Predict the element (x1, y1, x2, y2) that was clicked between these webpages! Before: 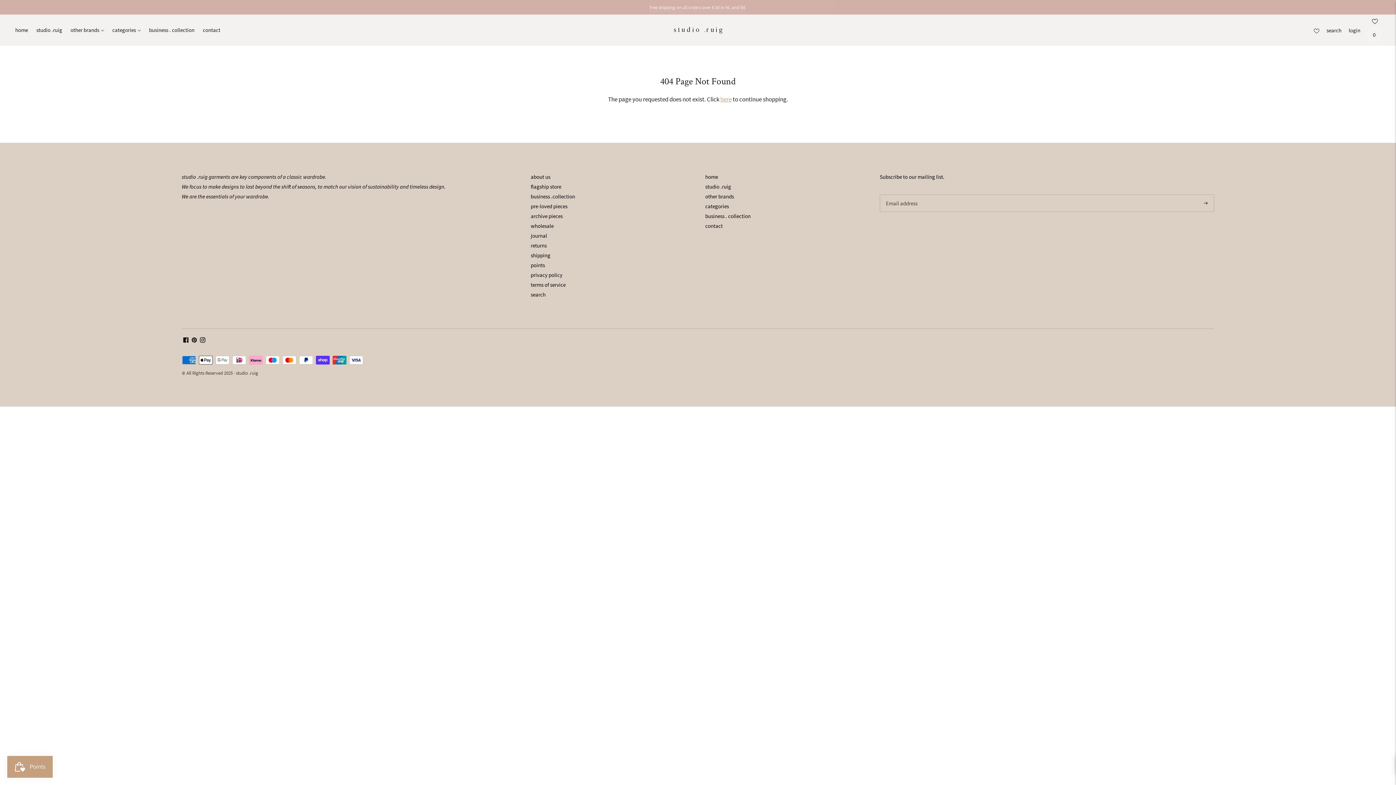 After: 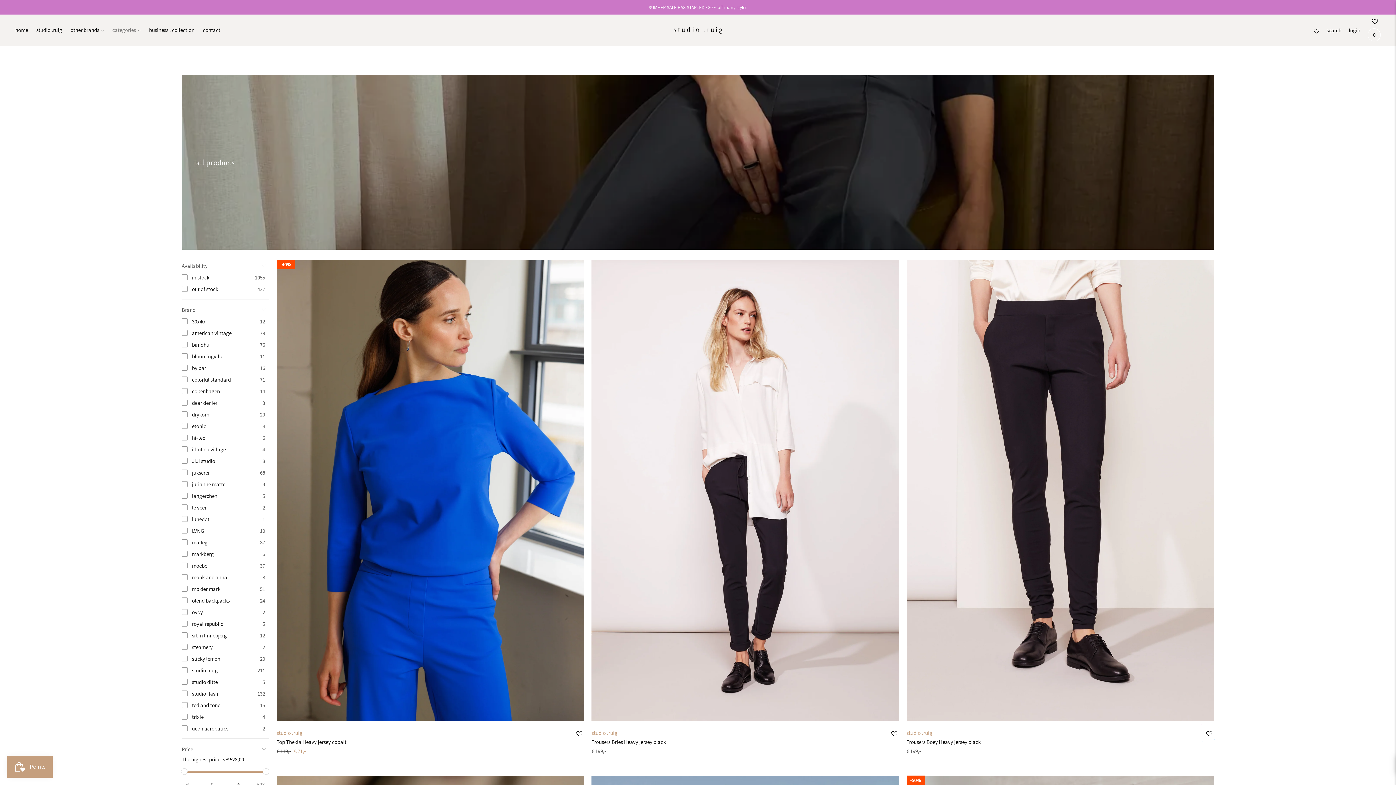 Action: label: here bbox: (720, 95, 731, 103)